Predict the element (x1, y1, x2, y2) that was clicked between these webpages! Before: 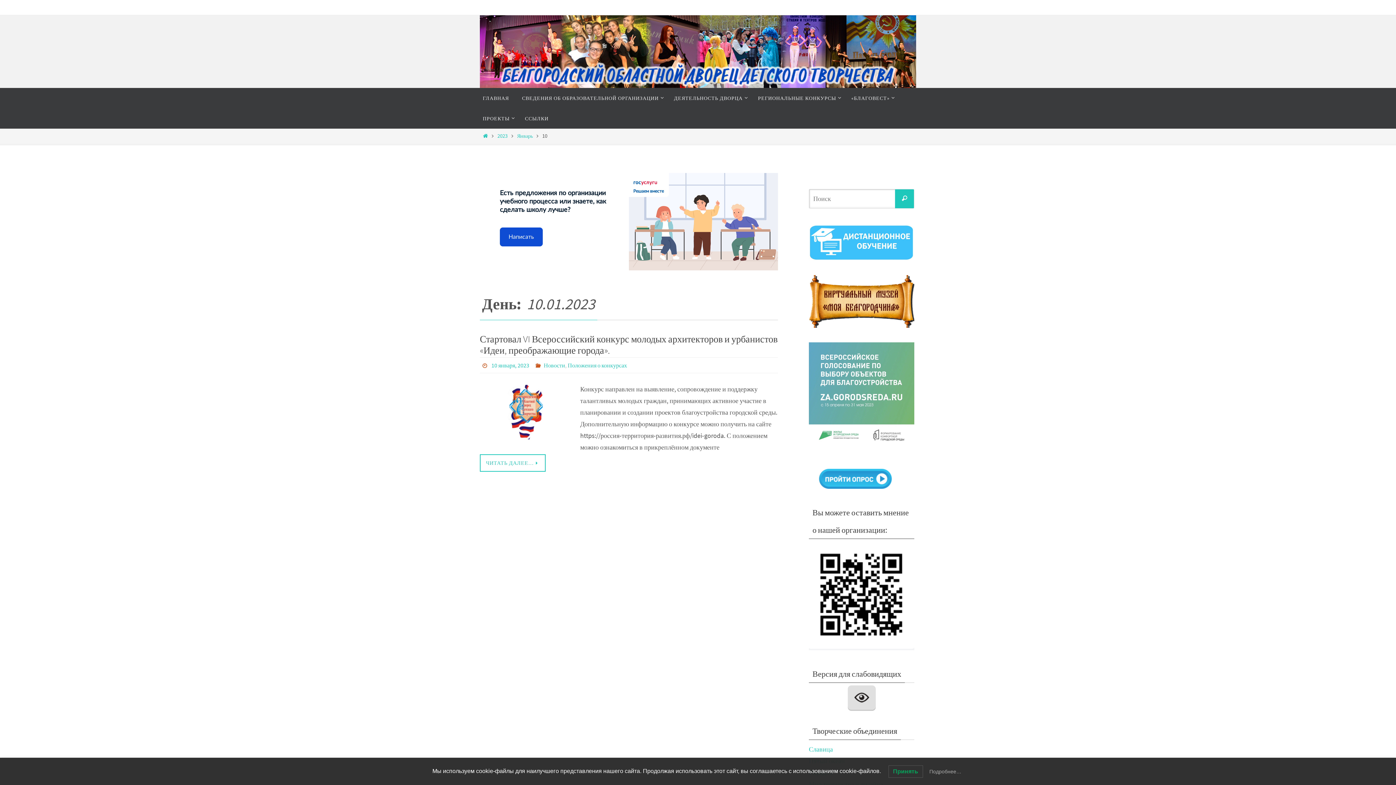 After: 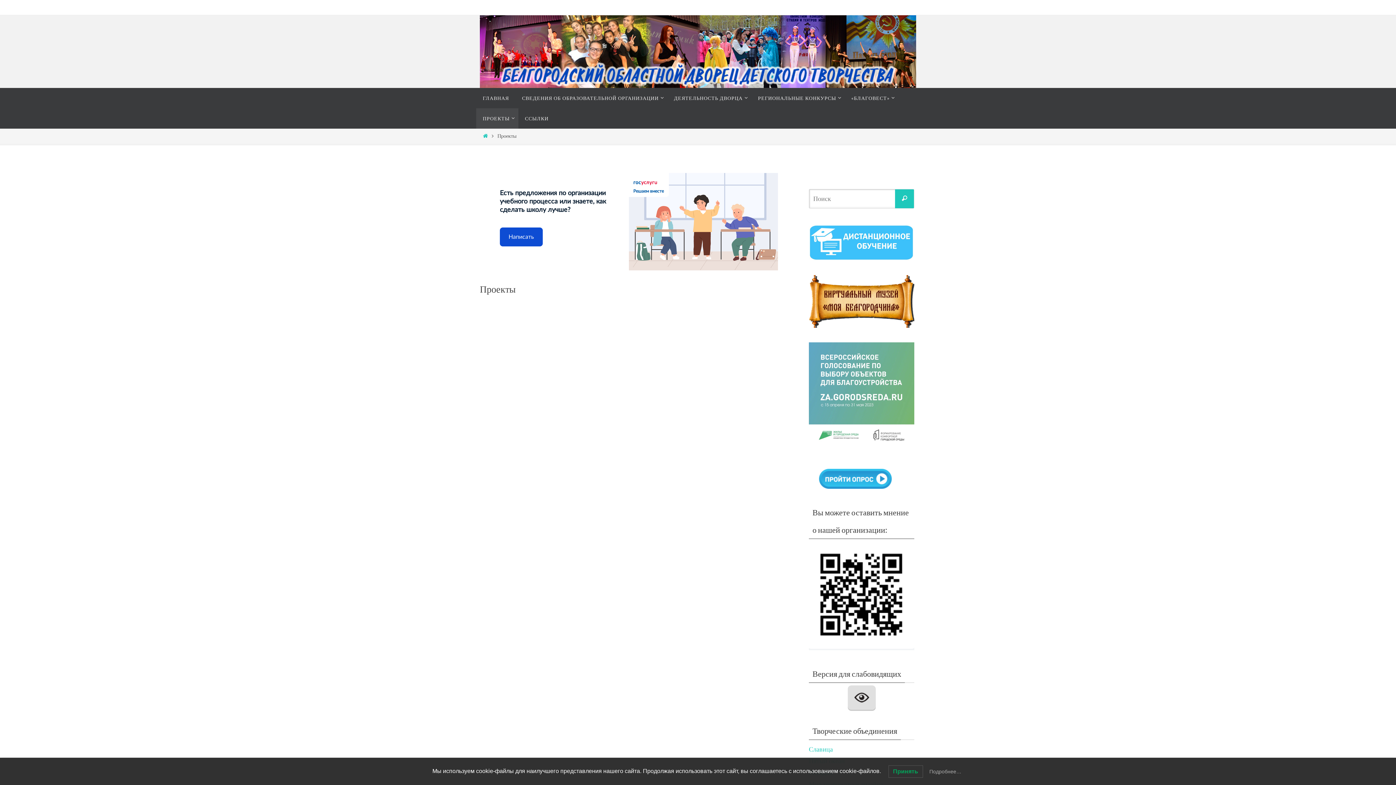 Action: label: ПРОЕКТЫ bbox: (476, 108, 518, 128)